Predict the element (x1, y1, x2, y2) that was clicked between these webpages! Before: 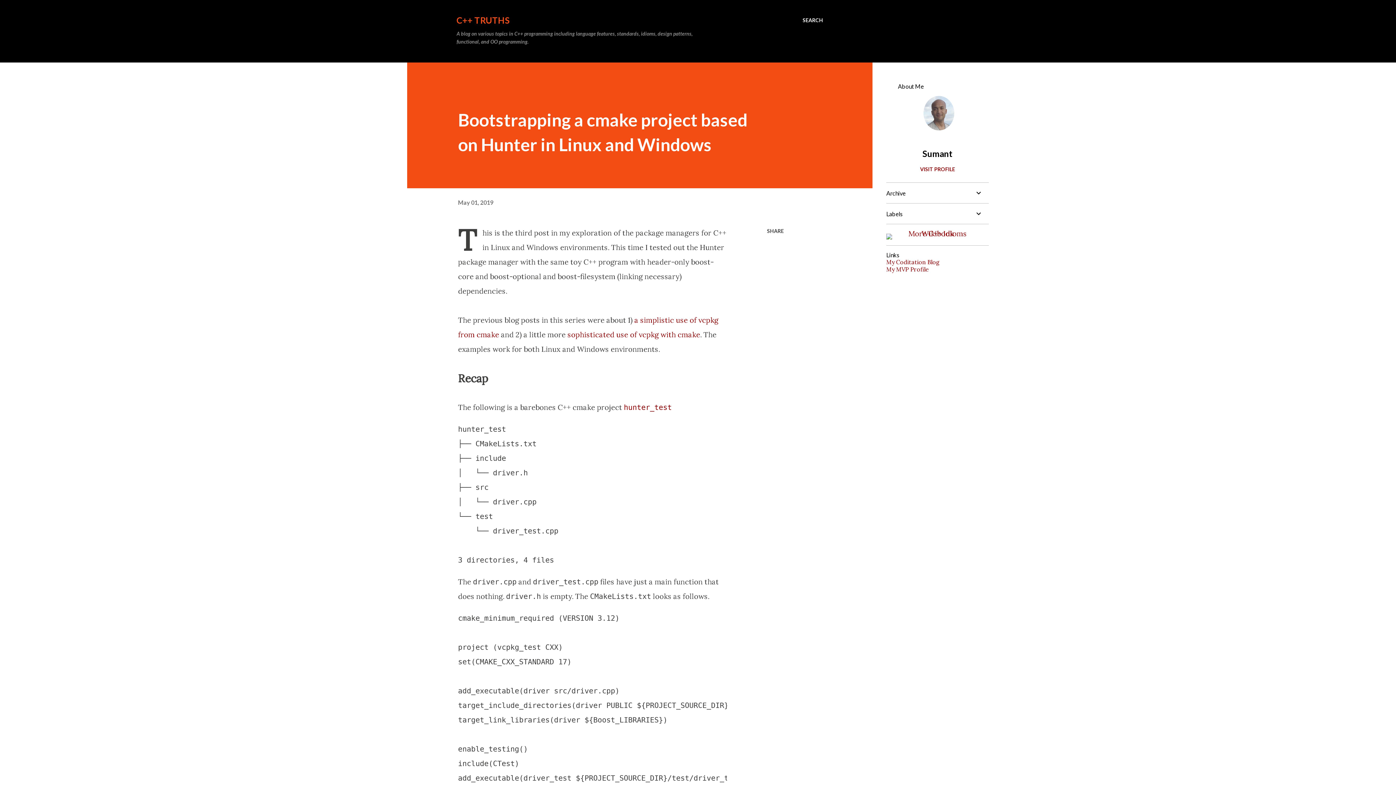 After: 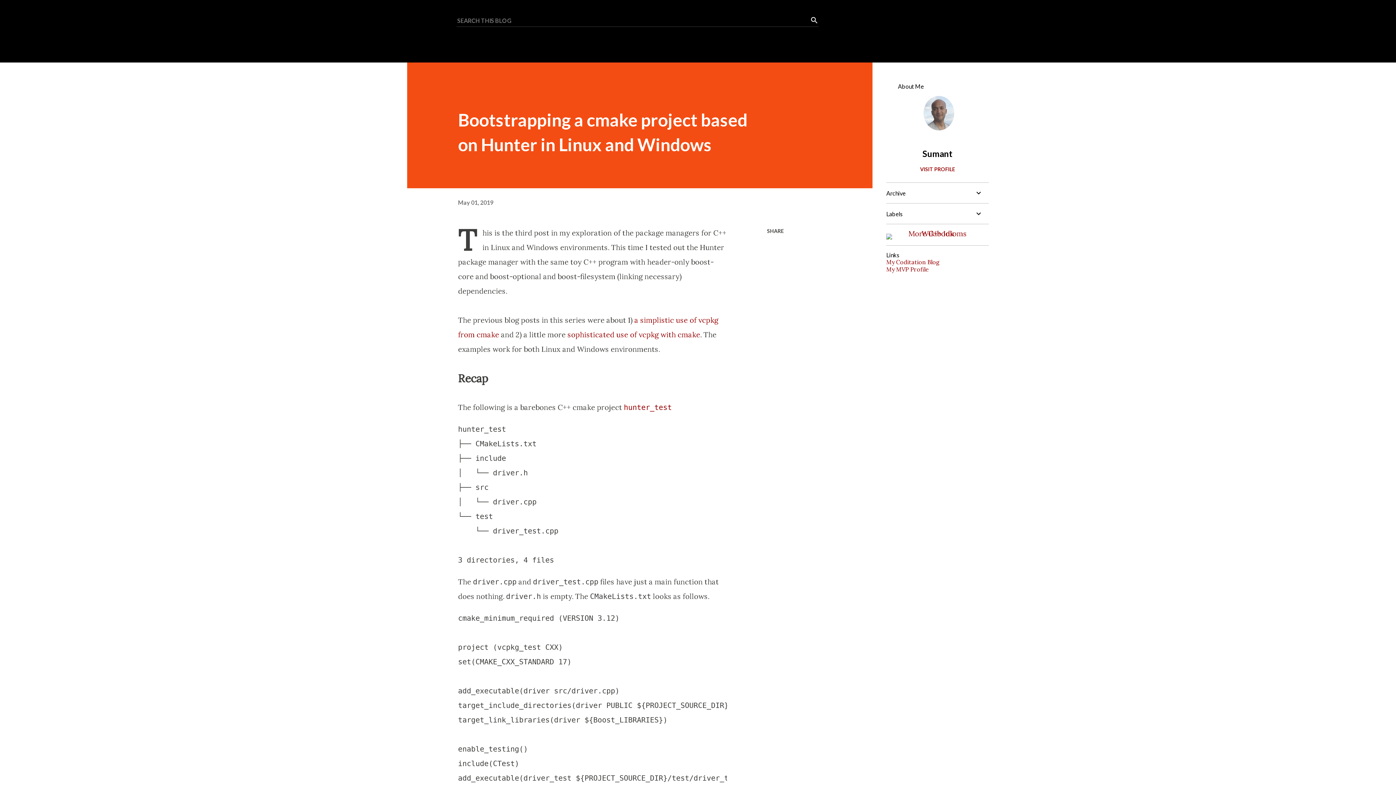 Action: label: Search bbox: (802, 16, 823, 24)